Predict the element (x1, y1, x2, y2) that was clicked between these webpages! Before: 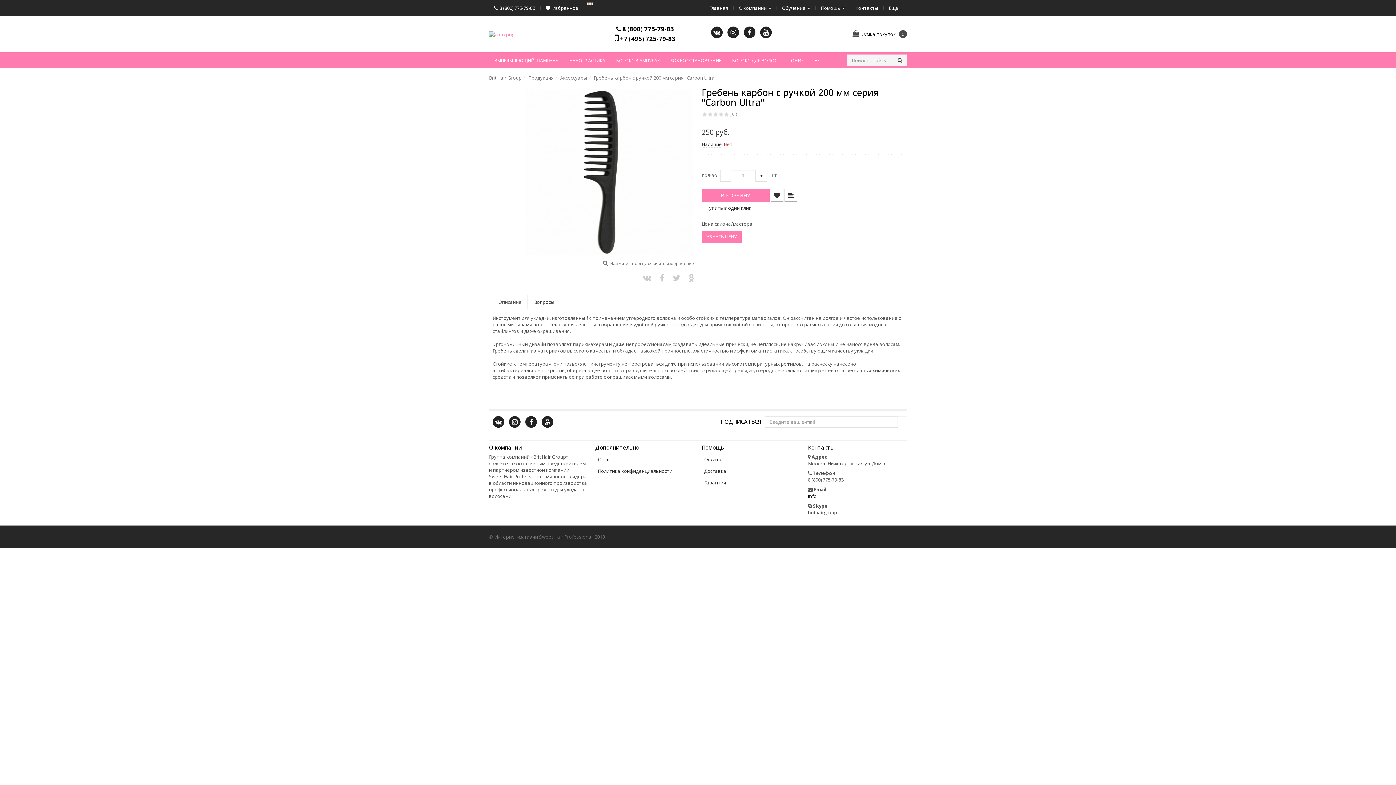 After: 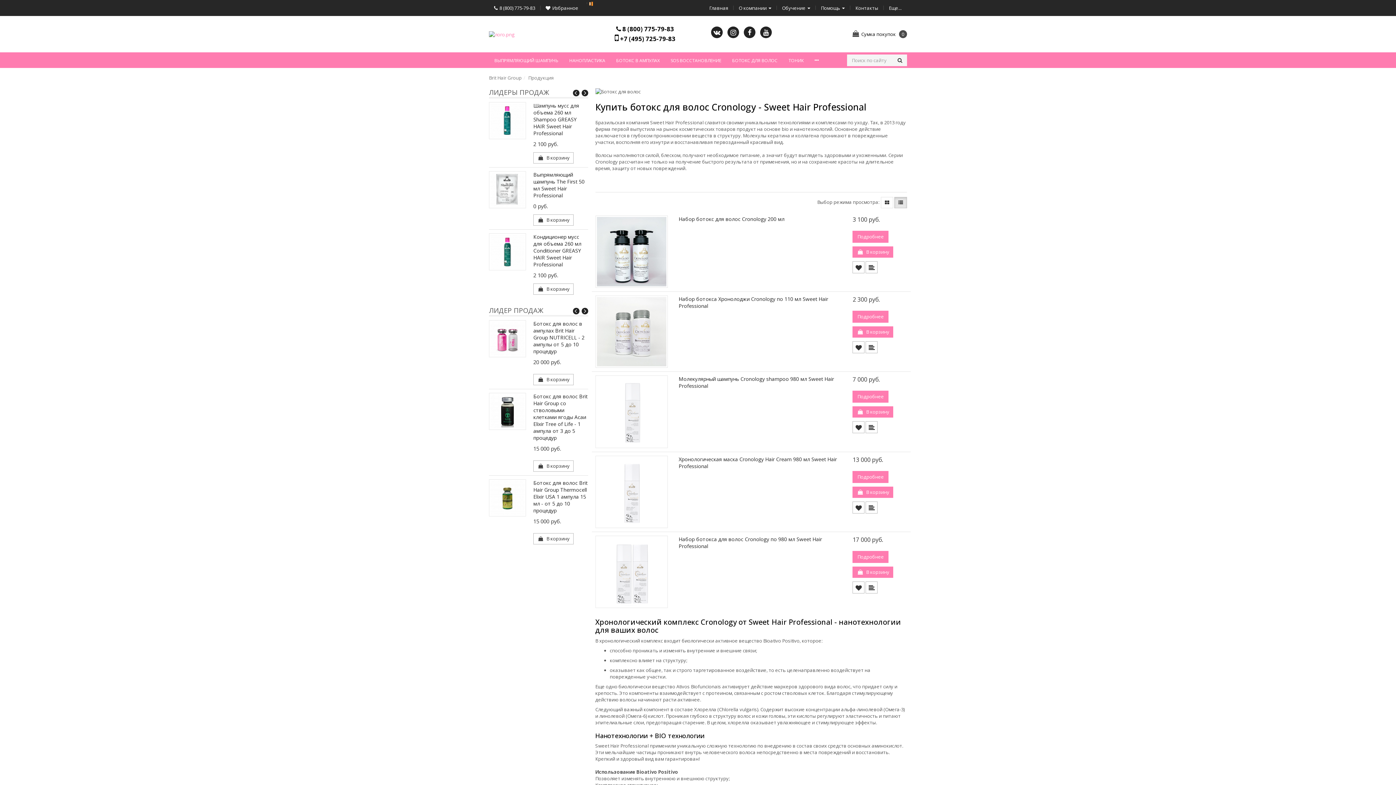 Action: label: БОТОКС ДЛЯ ВОЛОС bbox: (726, 52, 783, 67)